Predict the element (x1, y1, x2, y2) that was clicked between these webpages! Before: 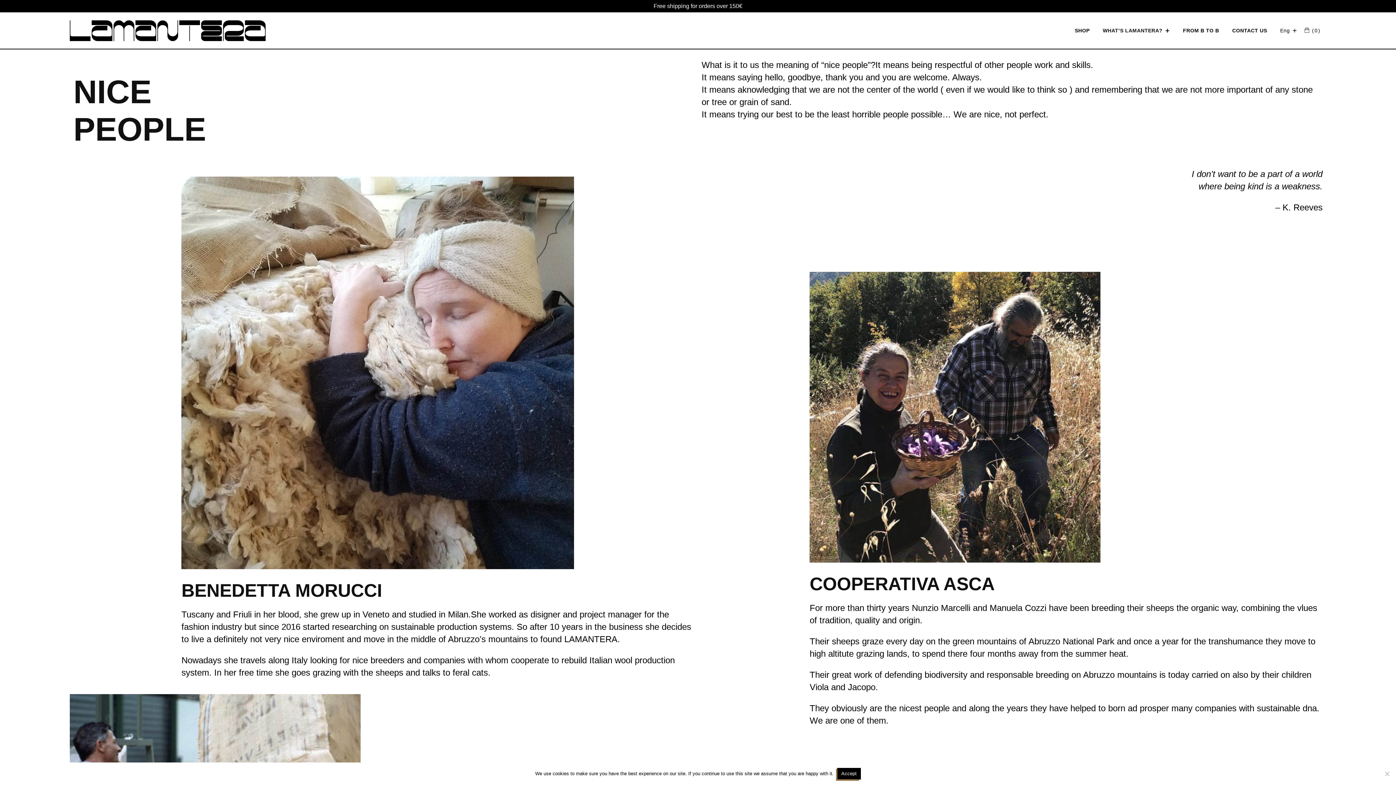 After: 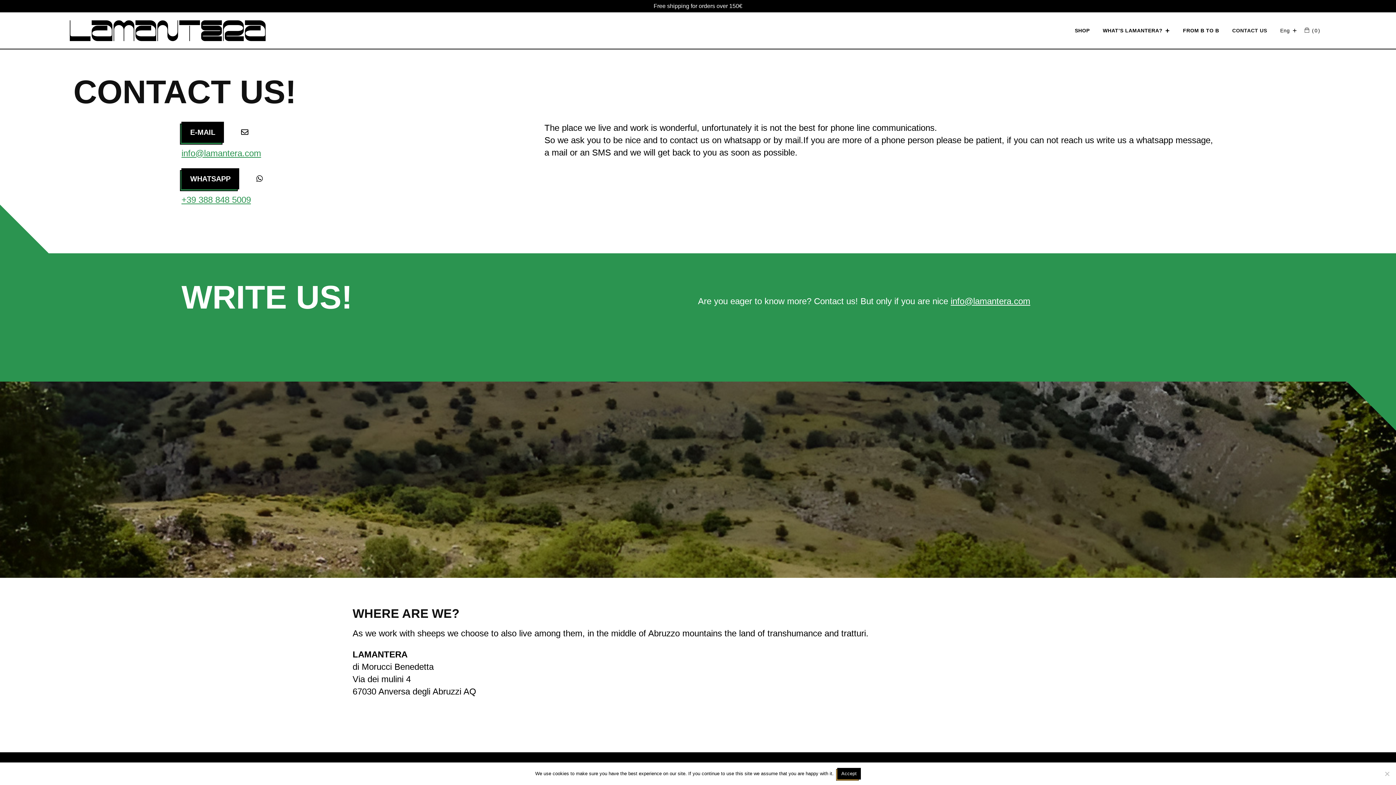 Action: bbox: (1232, 12, 1267, 48) label: CONTACT US